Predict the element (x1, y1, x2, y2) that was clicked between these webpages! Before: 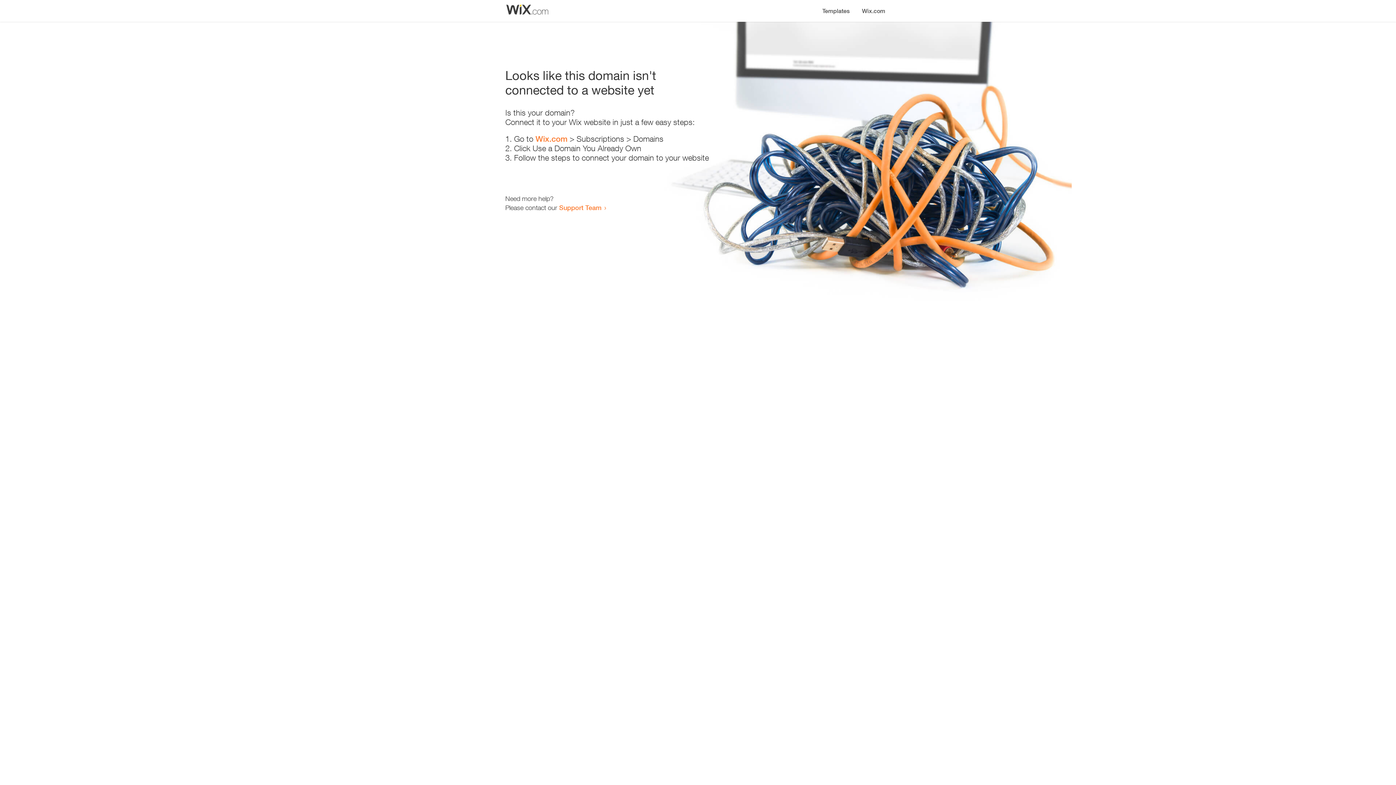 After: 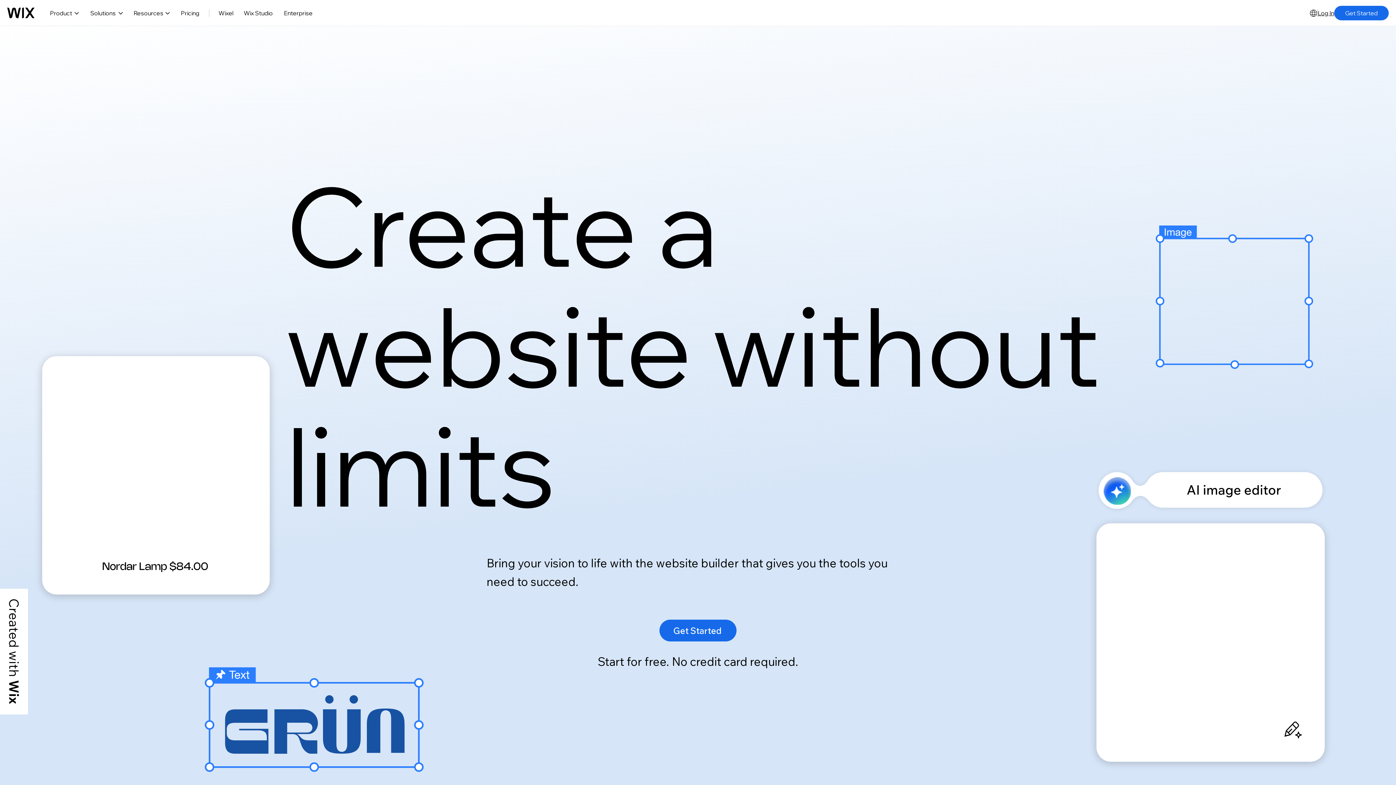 Action: label: Wix.com bbox: (856, 0, 890, 14)